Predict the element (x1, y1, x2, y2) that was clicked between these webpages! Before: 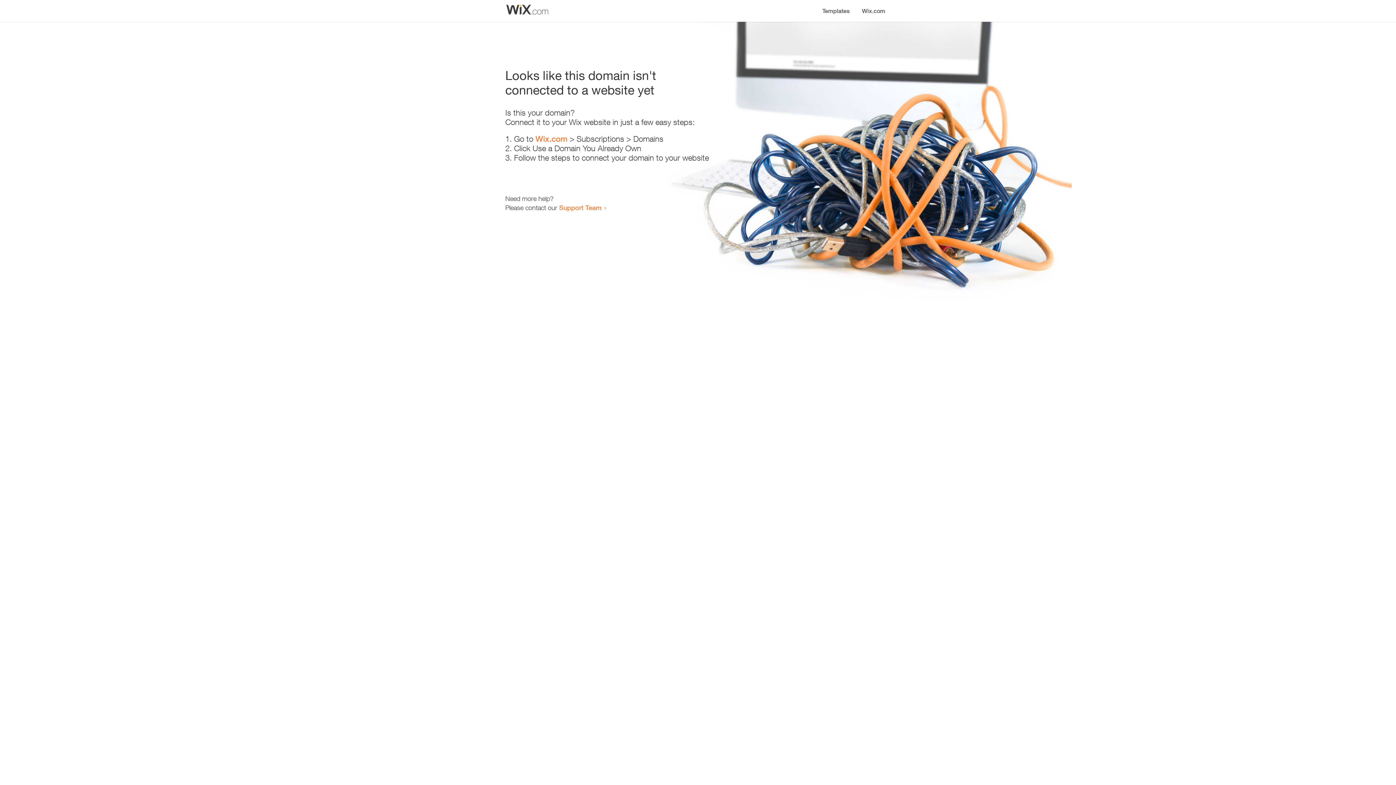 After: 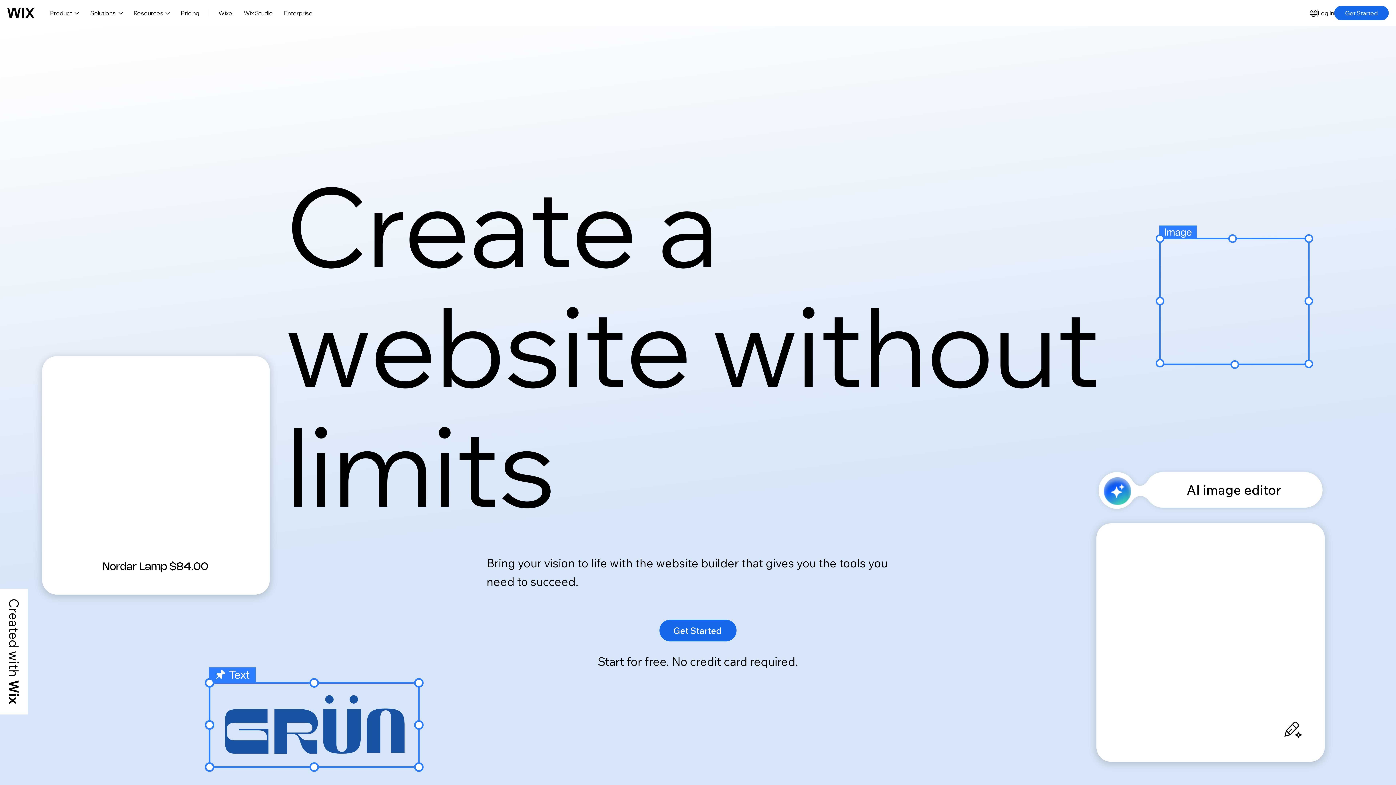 Action: label: Wix.com bbox: (856, 0, 890, 14)